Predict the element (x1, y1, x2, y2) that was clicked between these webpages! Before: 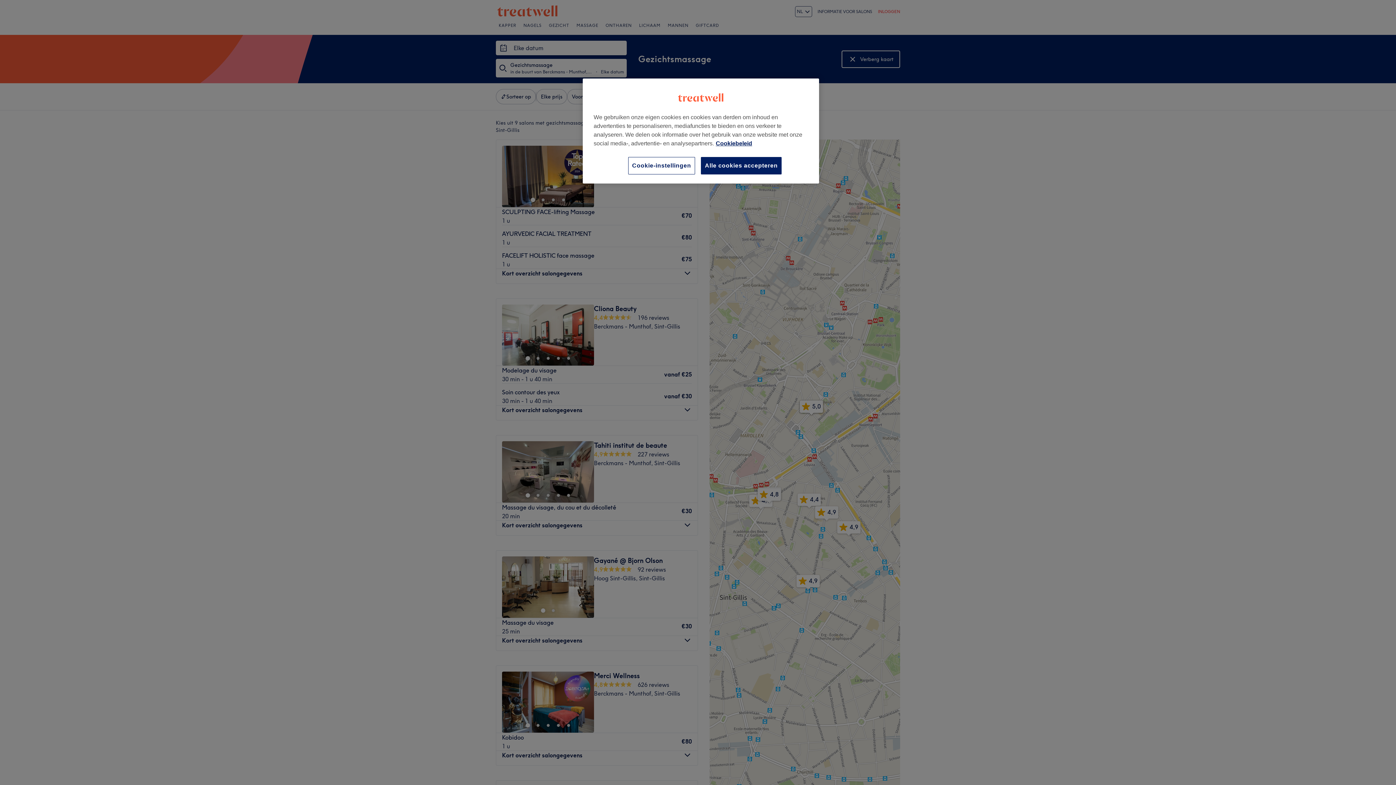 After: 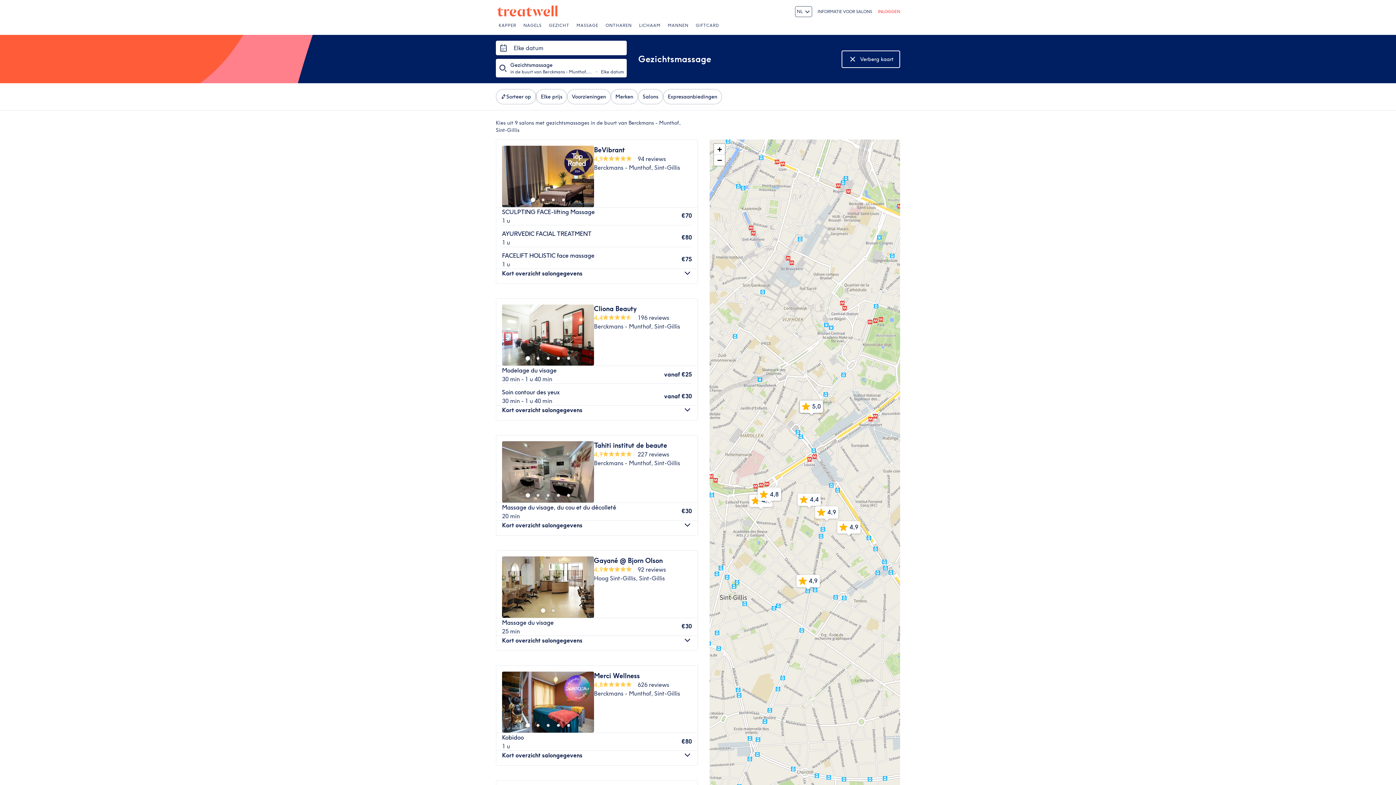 Action: bbox: (701, 157, 781, 174) label: Alle cookies accepteren